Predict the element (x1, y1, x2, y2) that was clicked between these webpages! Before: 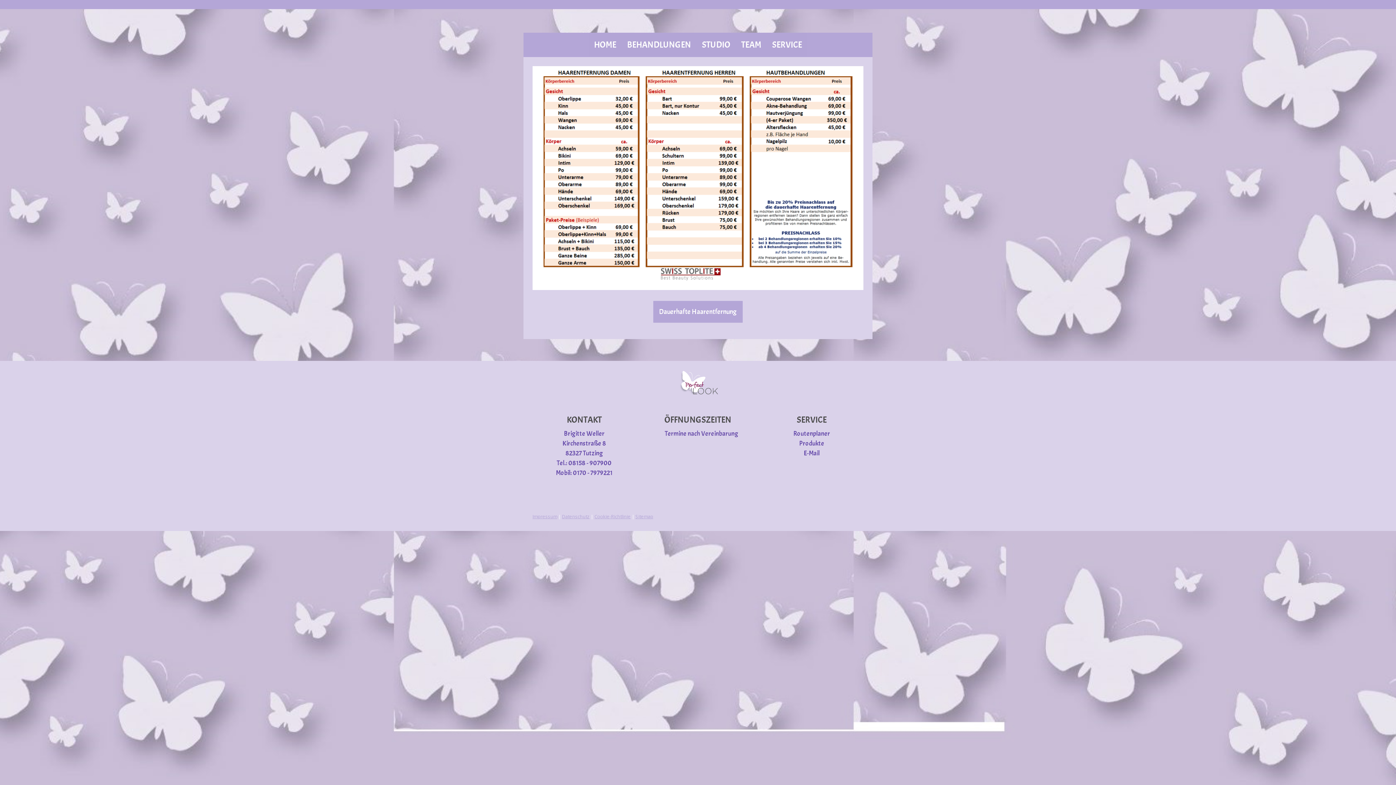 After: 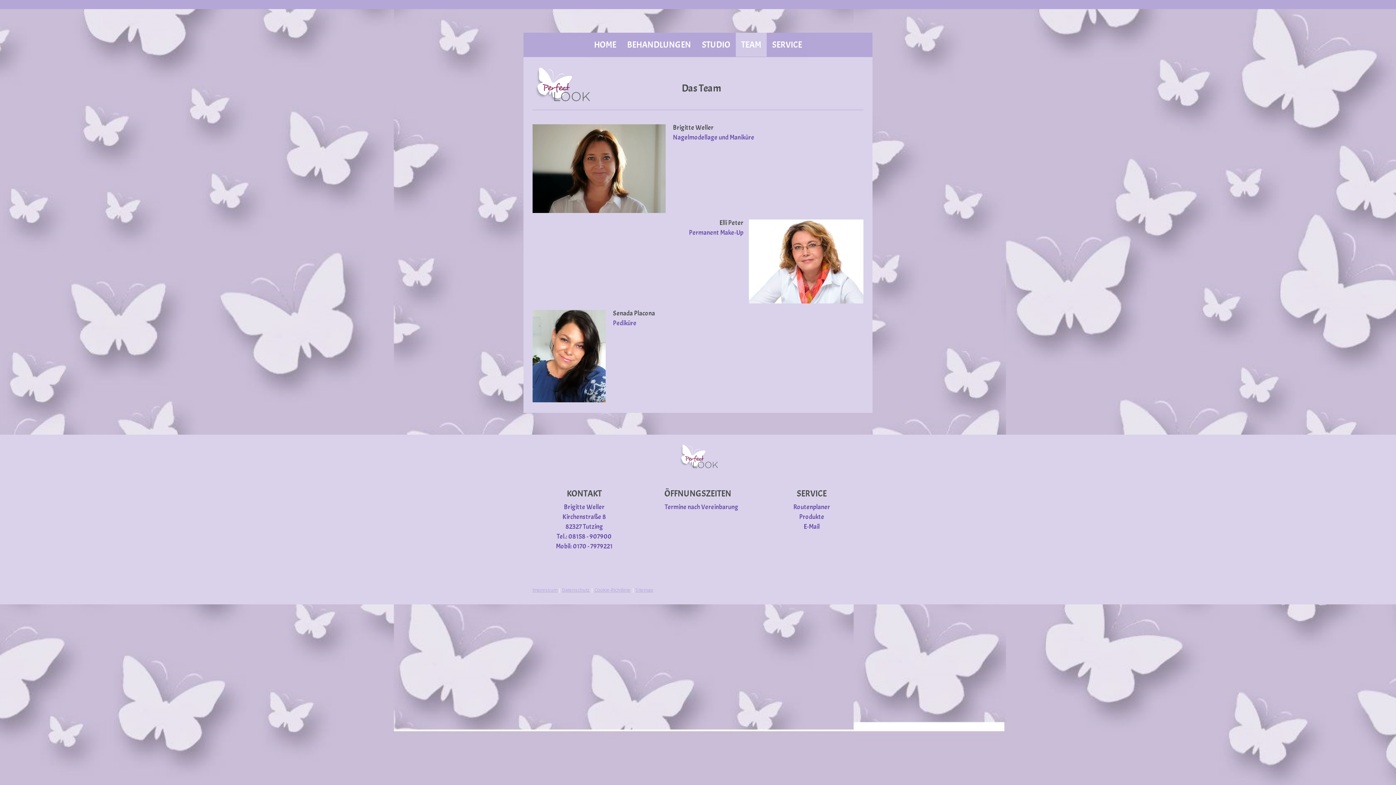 Action: label: TEAM bbox: (736, 32, 766, 56)